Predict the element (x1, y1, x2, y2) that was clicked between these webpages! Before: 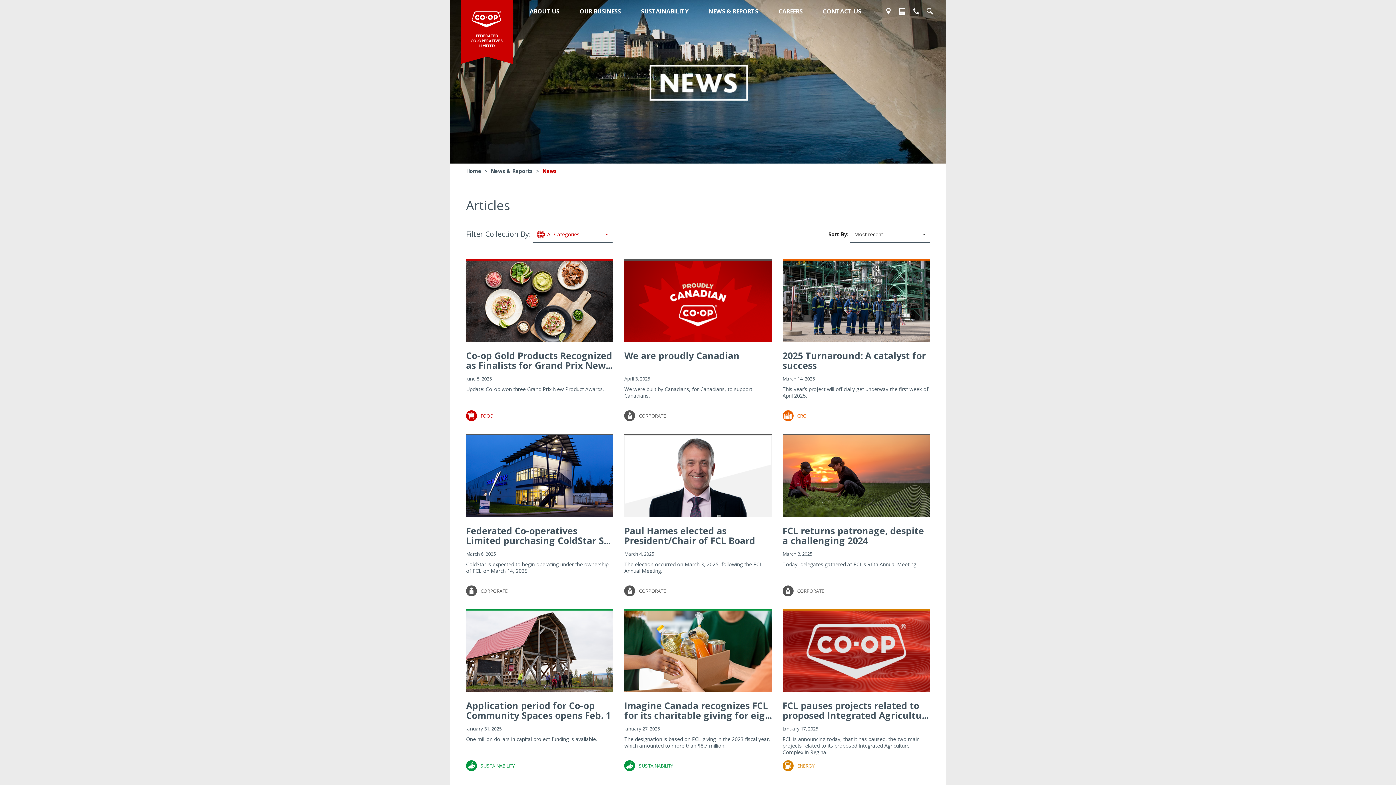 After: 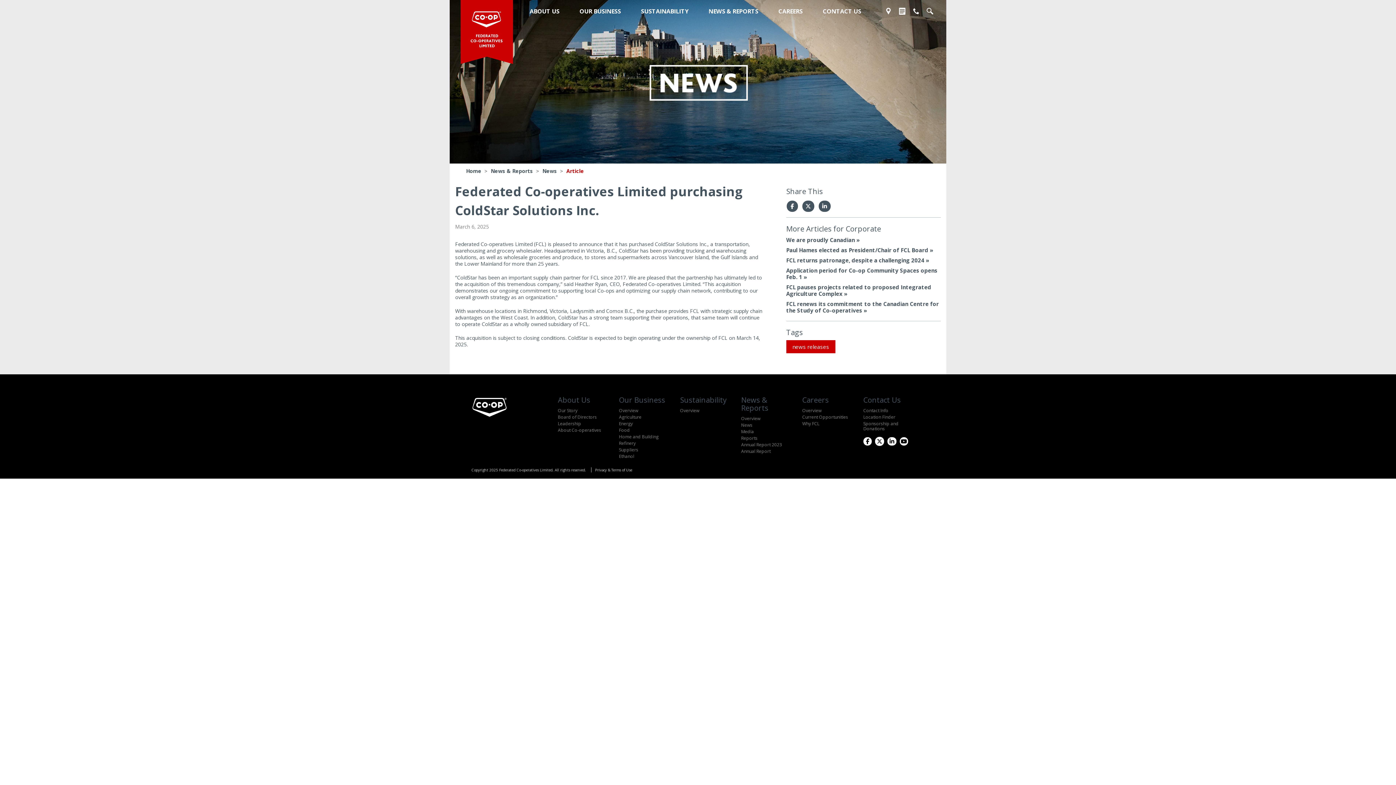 Action: bbox: (466, 524, 610, 546) label: Federated Co-operatives Limited purchasing ColdStar S...